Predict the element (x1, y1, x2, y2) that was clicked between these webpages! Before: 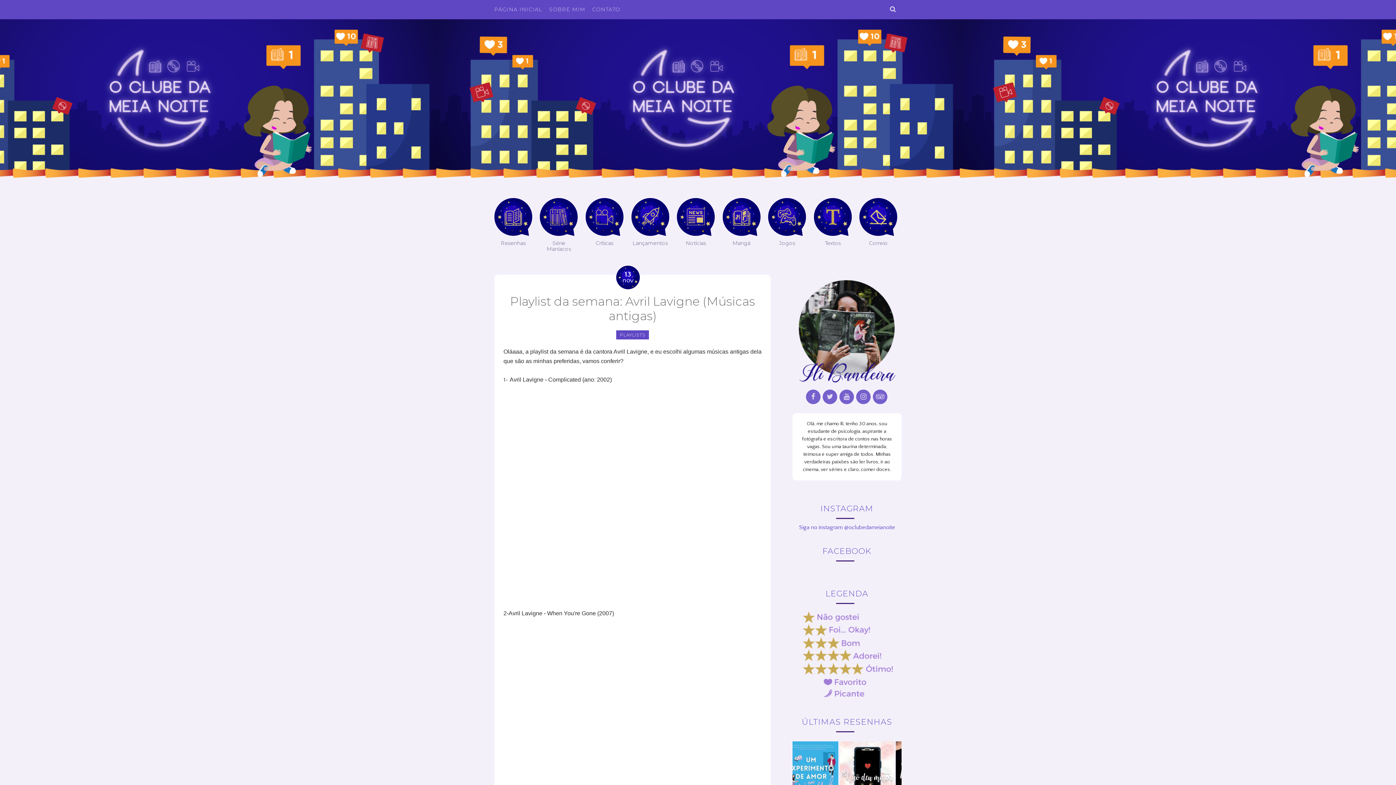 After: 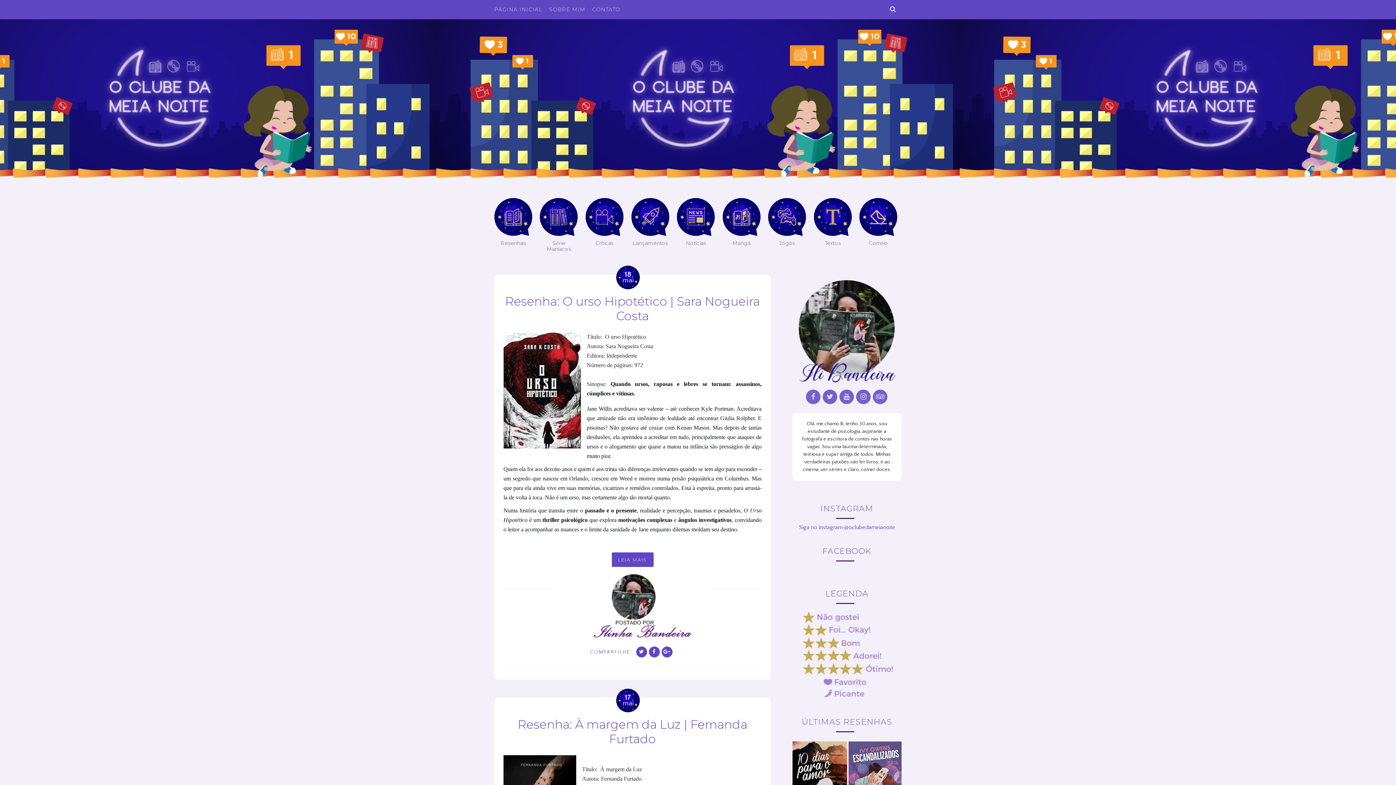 Action: label: PÁGINA INICIAL bbox: (494, 0, 542, 19)